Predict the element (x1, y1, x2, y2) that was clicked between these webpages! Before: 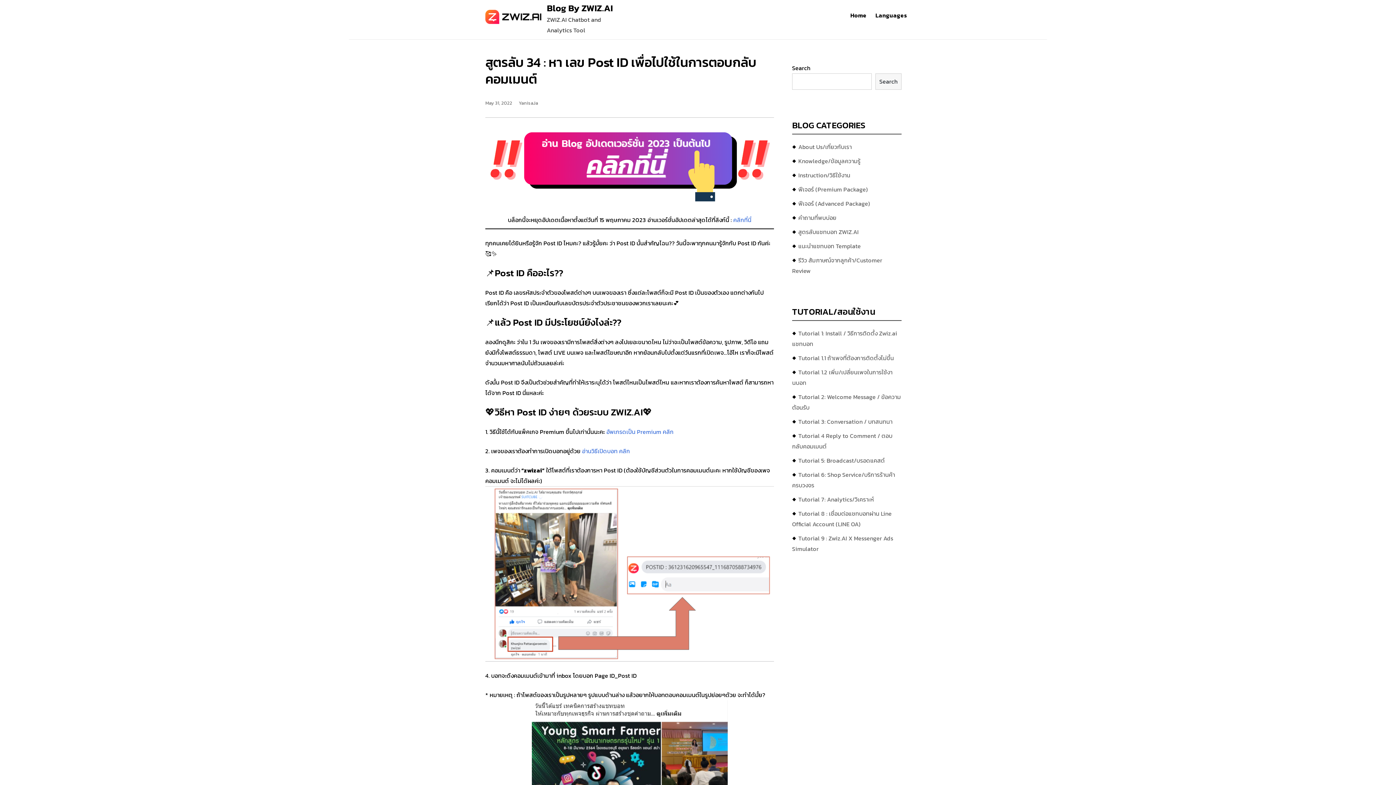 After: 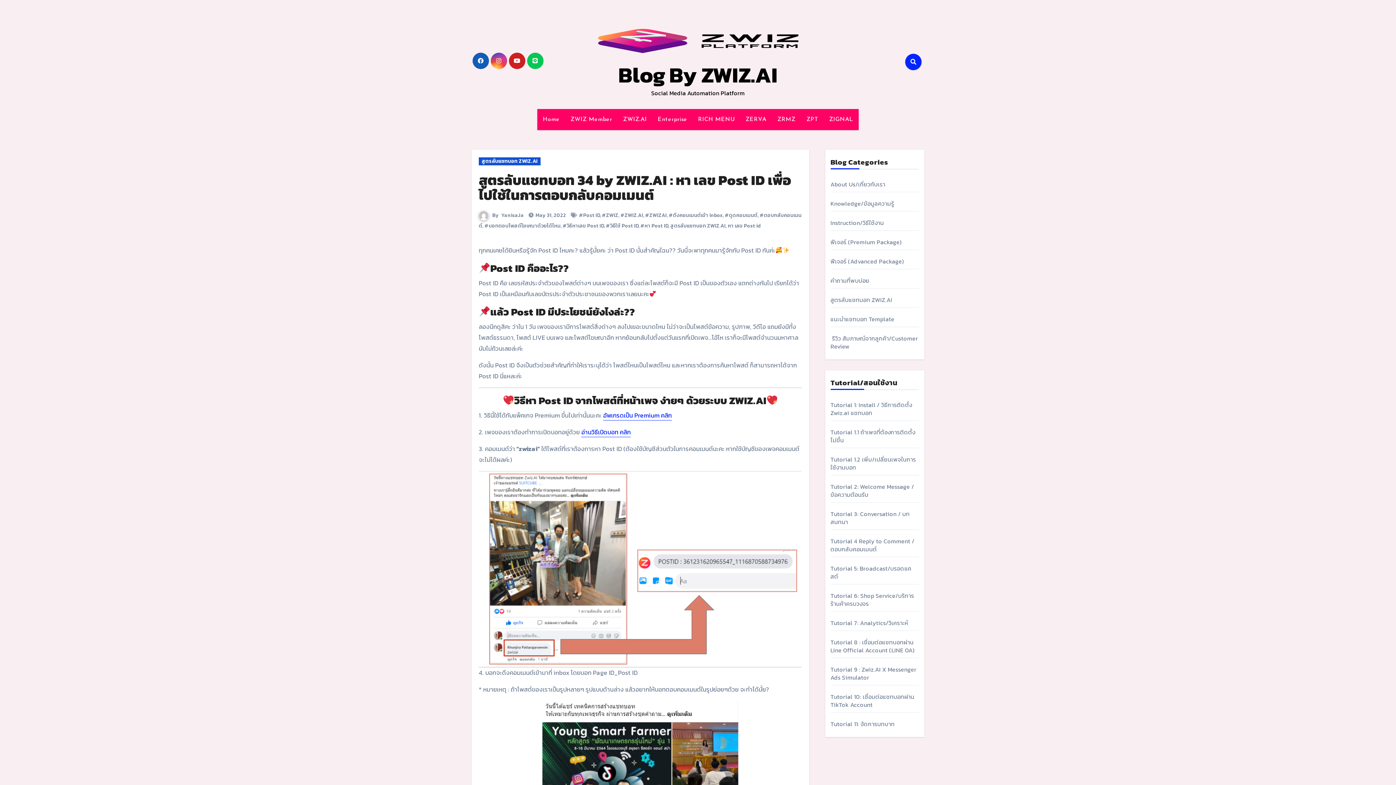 Action: bbox: (733, 215, 751, 224) label: คลิกที่นี่